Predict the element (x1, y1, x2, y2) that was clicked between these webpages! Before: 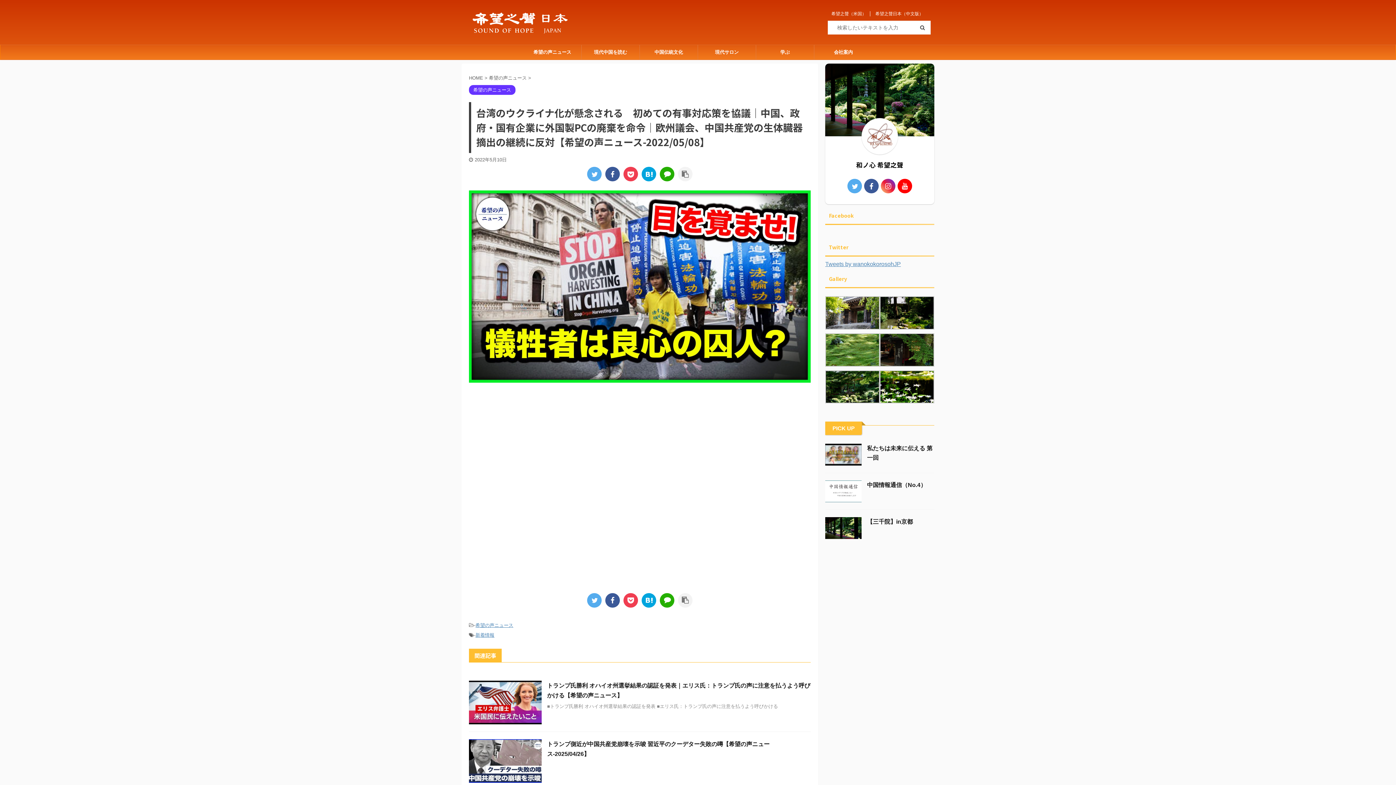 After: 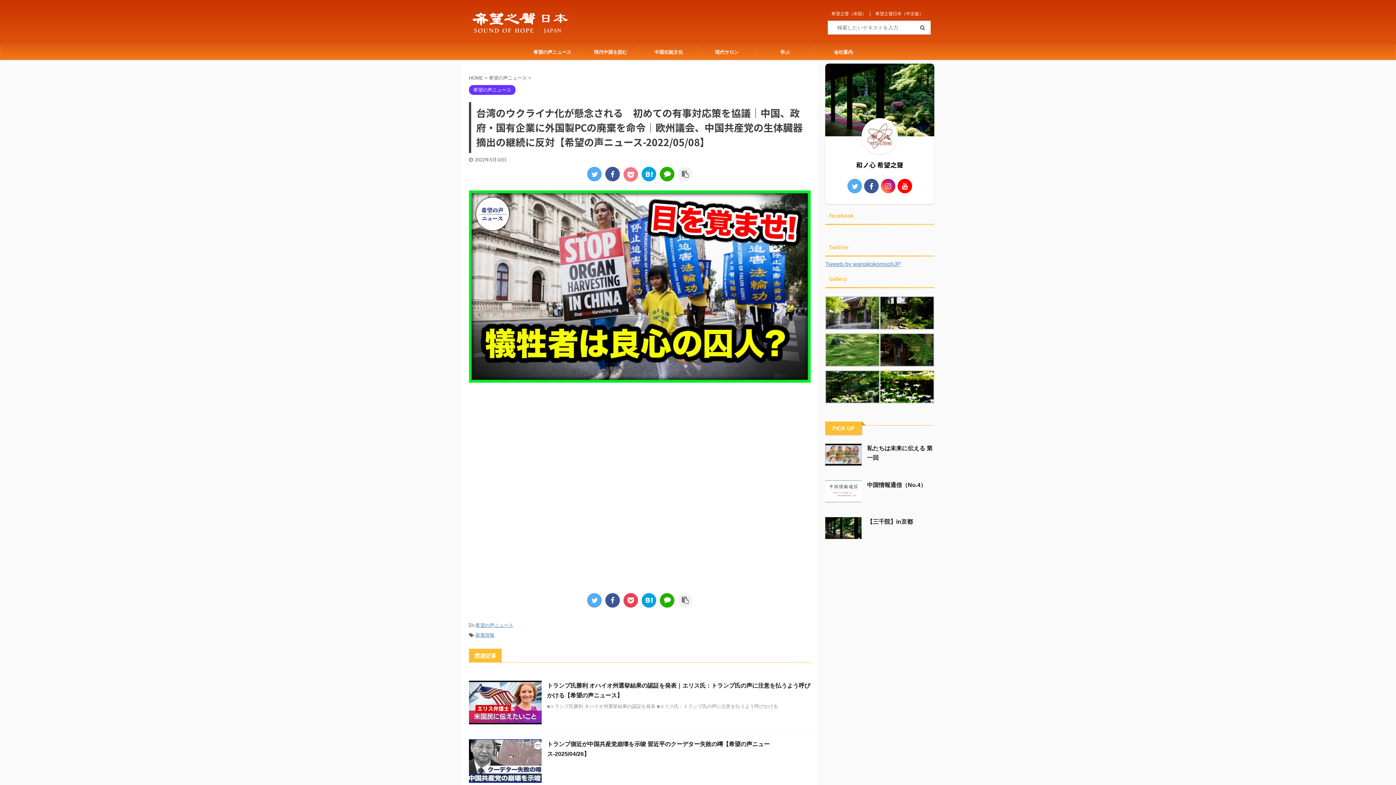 Action: bbox: (623, 167, 638, 181)